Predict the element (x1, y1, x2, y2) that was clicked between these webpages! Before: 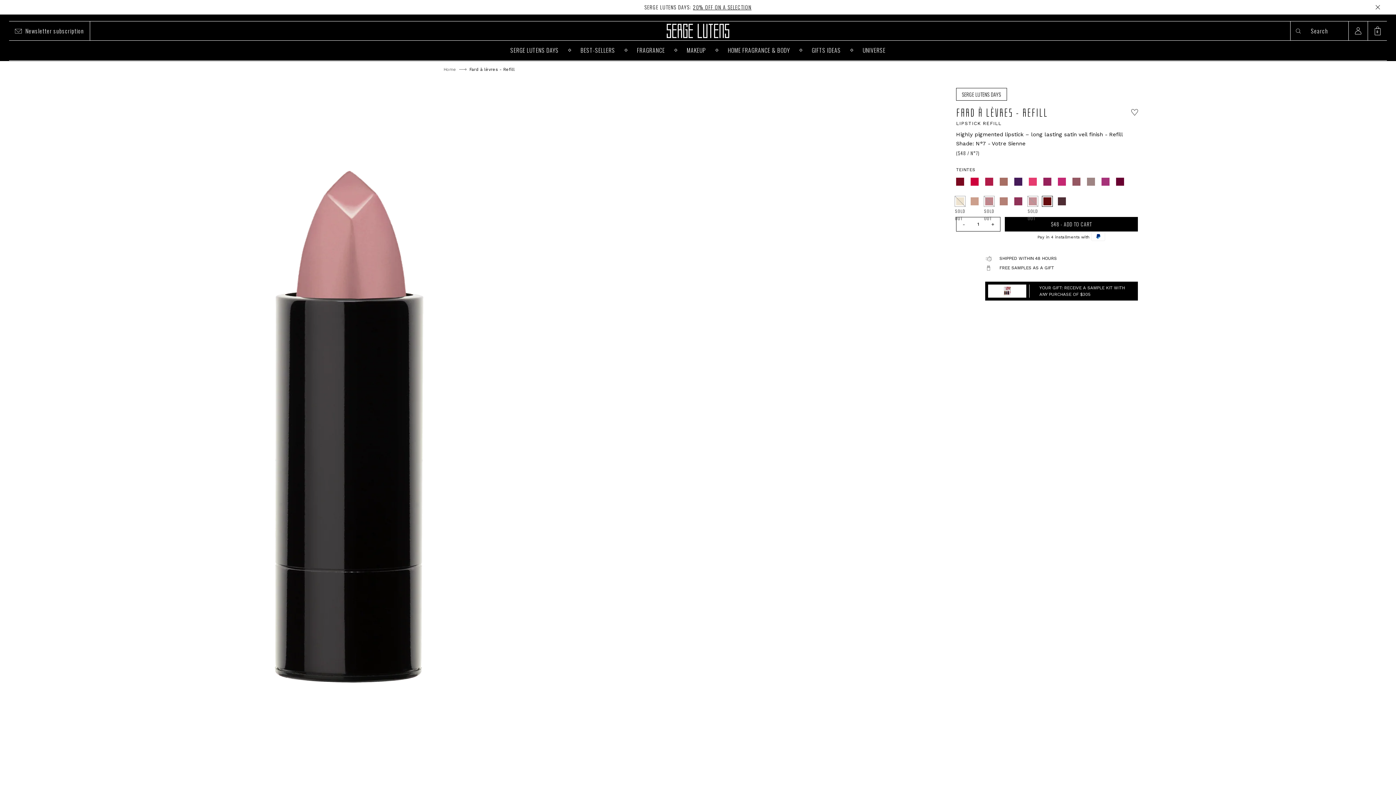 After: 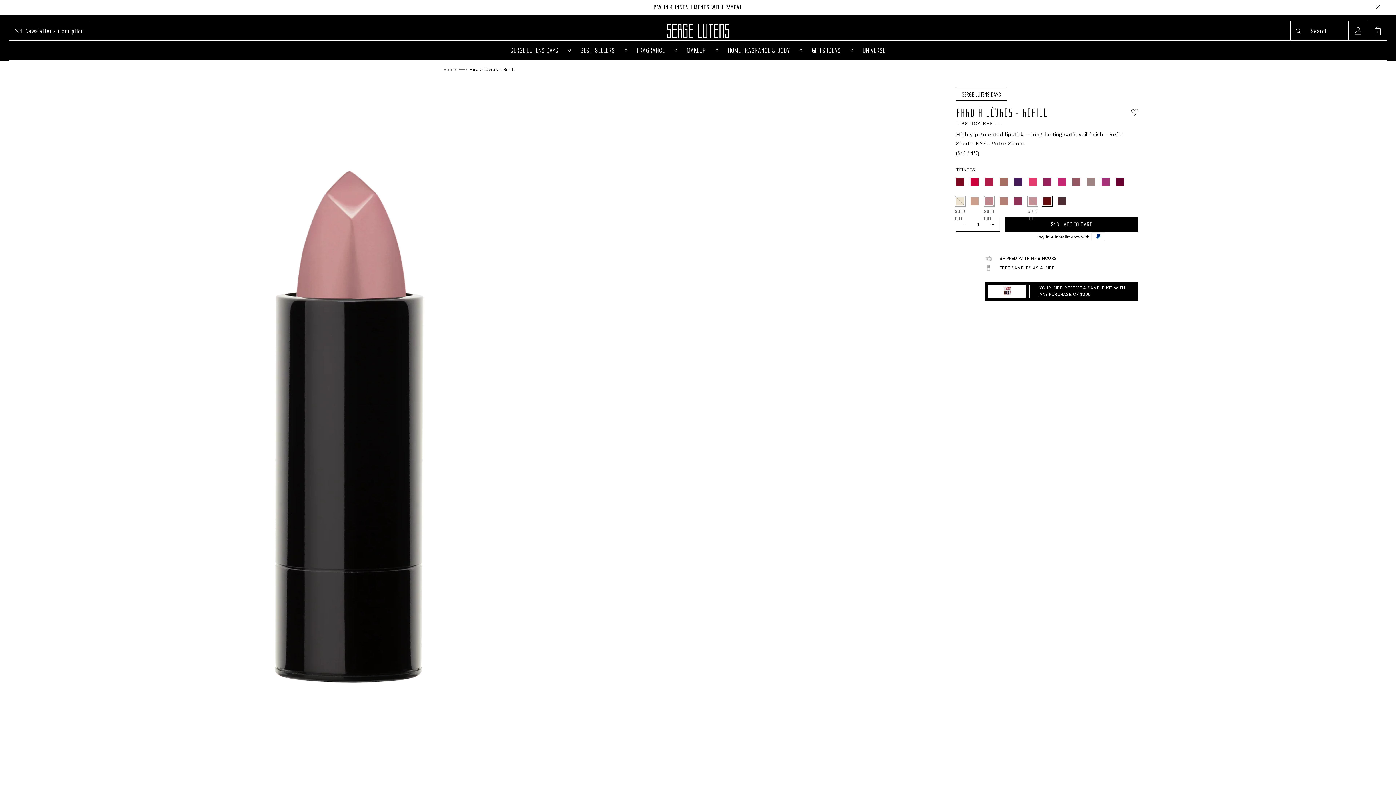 Action: bbox: (1043, 197, 1051, 205)